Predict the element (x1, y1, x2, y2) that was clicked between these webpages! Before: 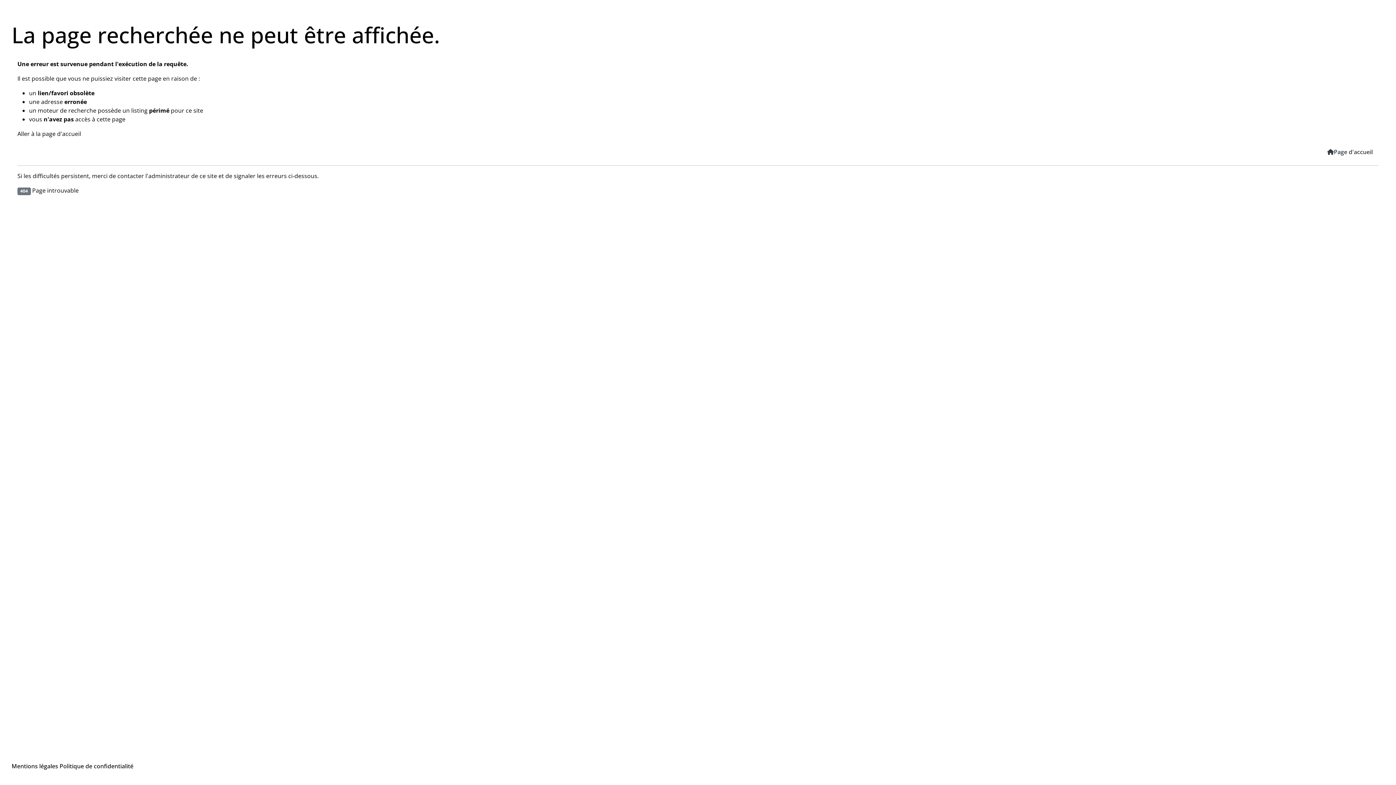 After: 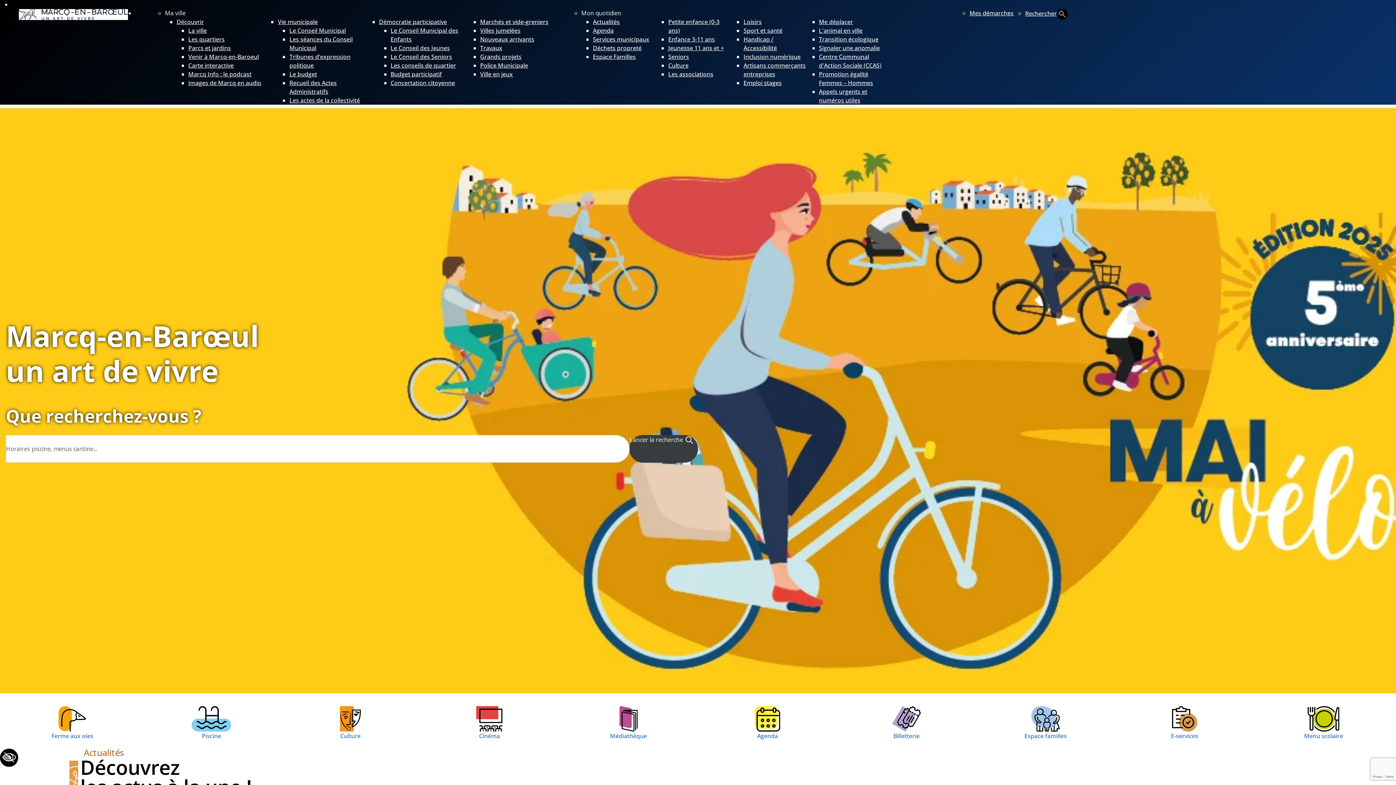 Action: bbox: (17, 144, 1378, 159) label: Page d'accueil